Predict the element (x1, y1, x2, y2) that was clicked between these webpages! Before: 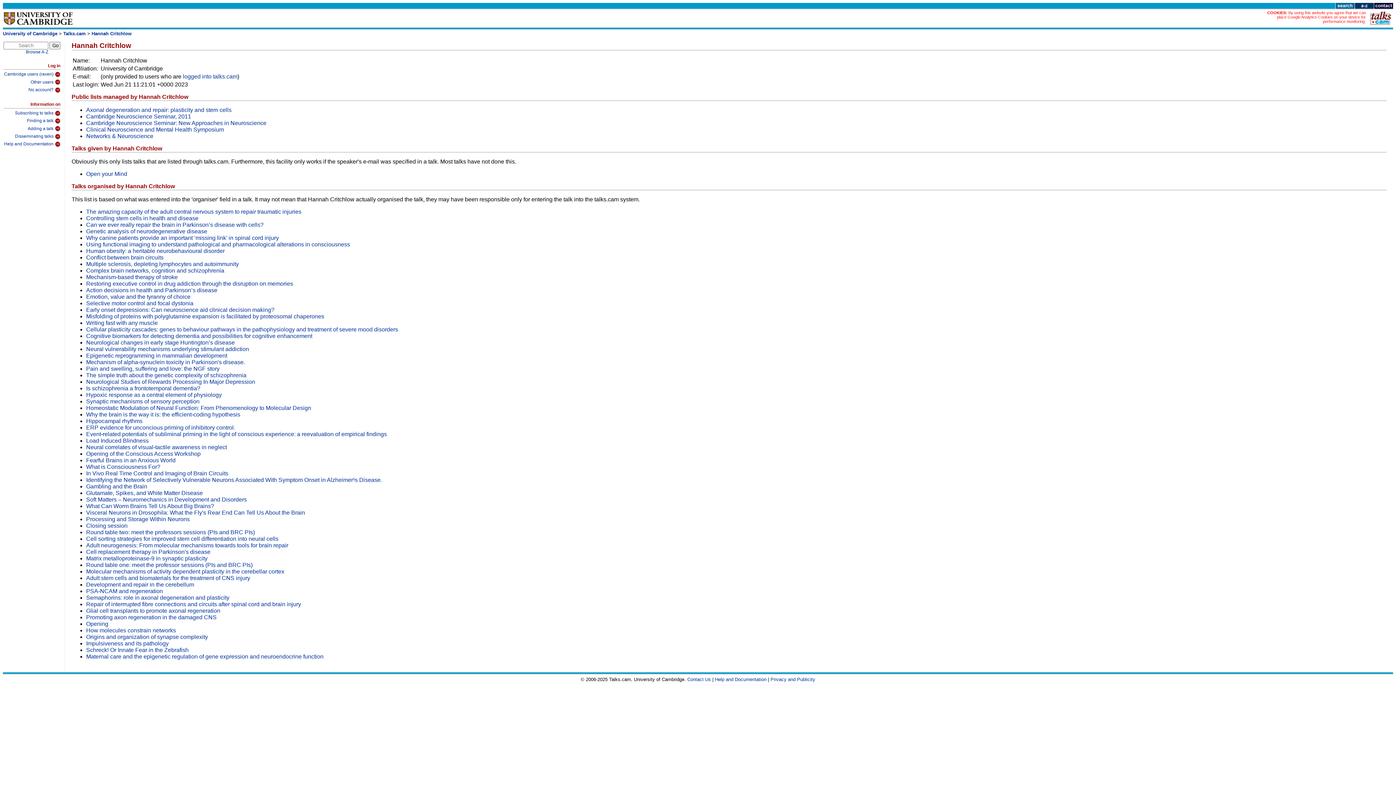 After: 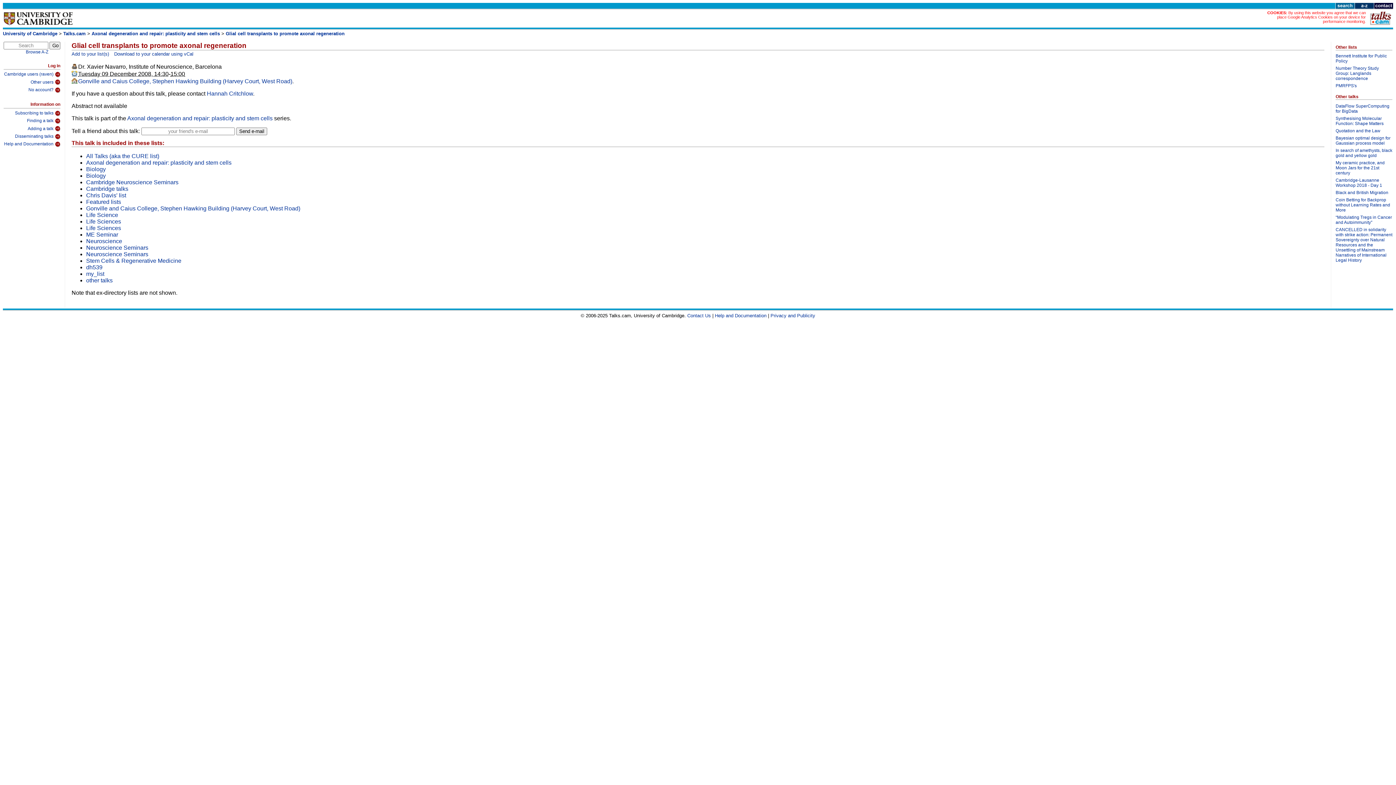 Action: label: Glial cell transplants to promote axonal regeneration bbox: (86, 608, 220, 614)